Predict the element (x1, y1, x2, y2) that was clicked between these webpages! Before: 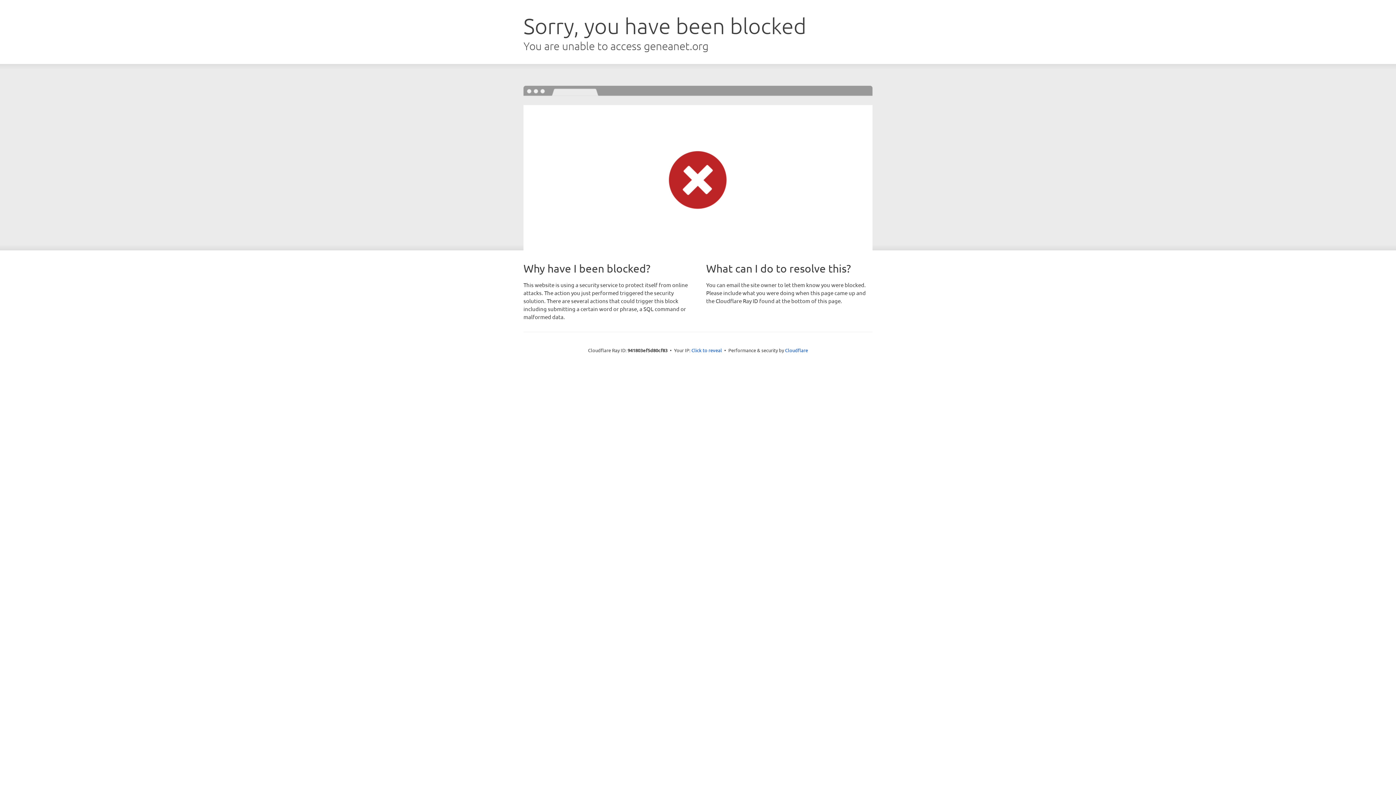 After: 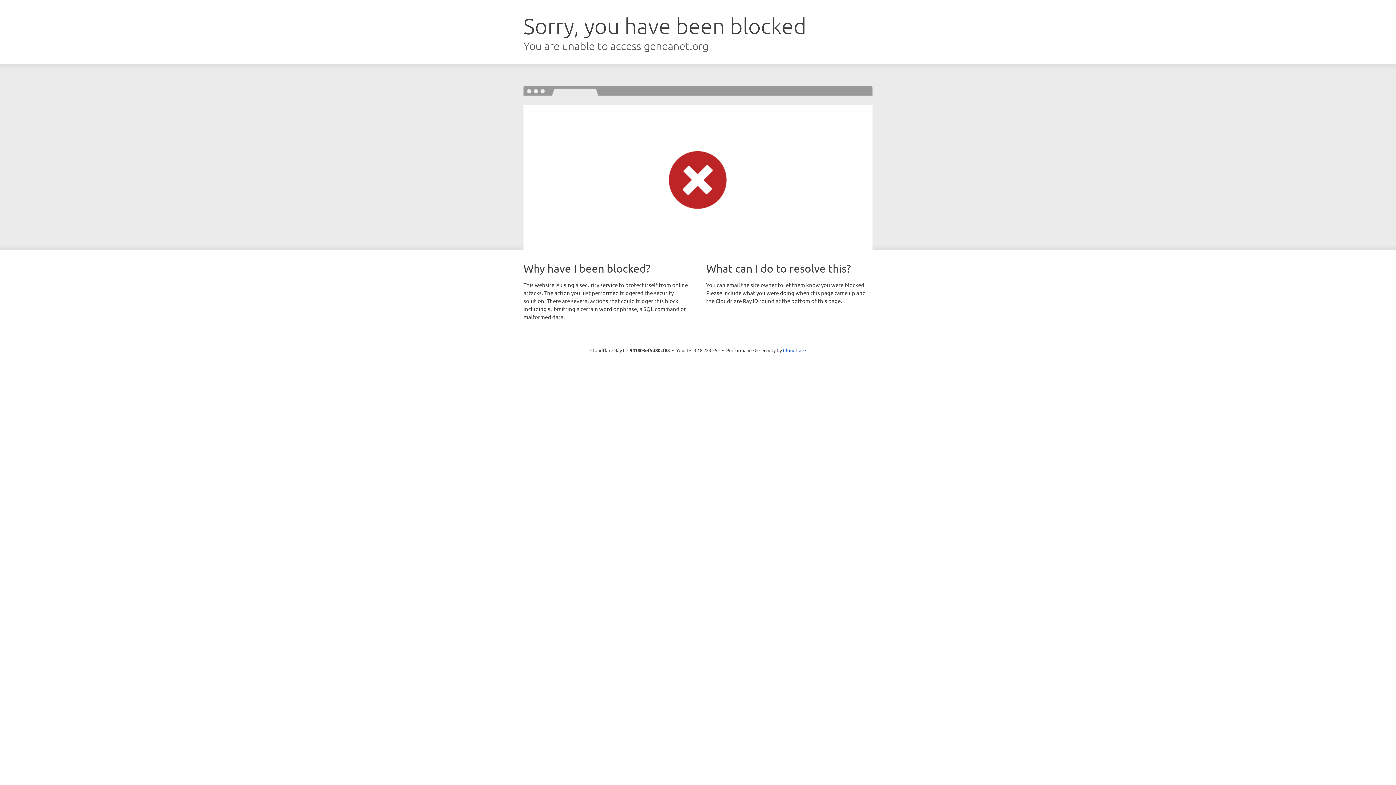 Action: bbox: (691, 346, 722, 353) label: Click to reveal